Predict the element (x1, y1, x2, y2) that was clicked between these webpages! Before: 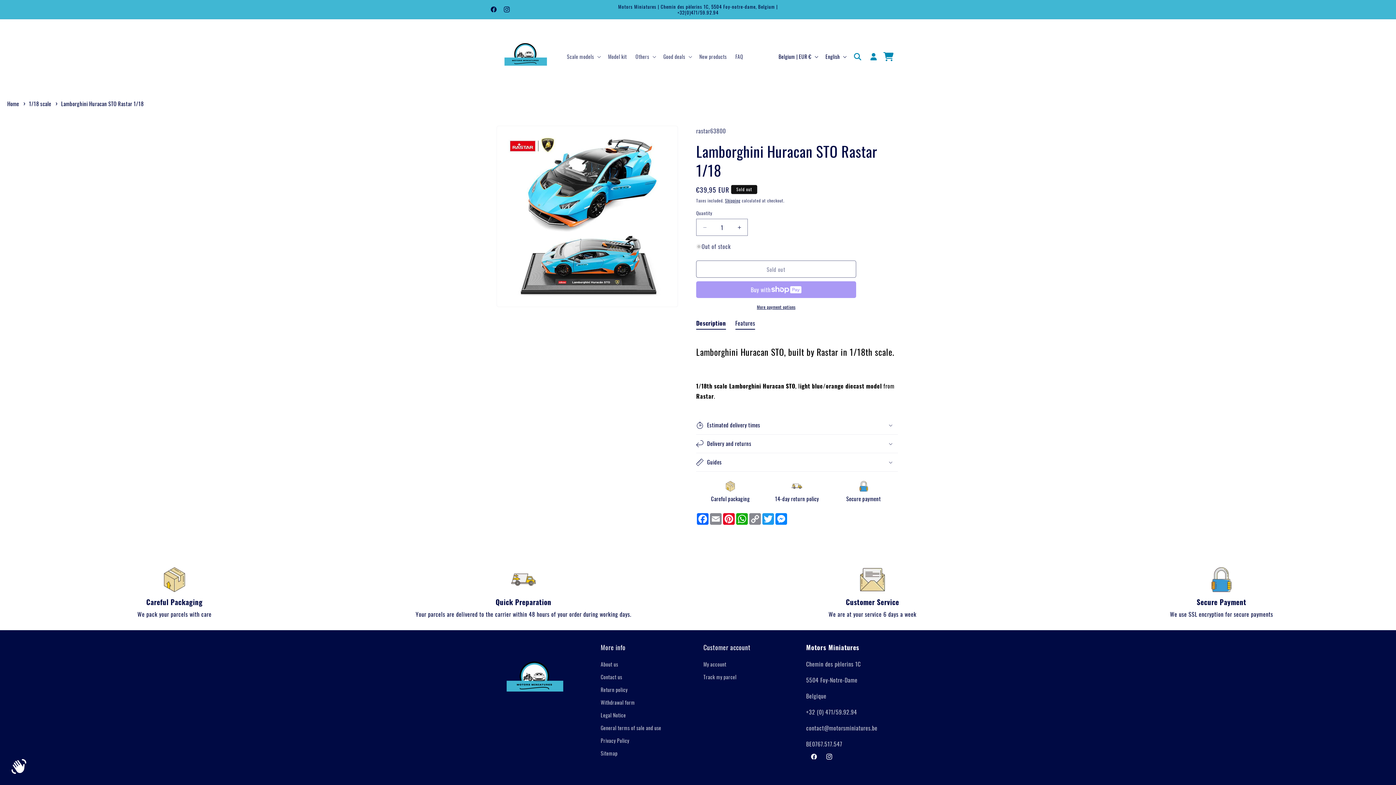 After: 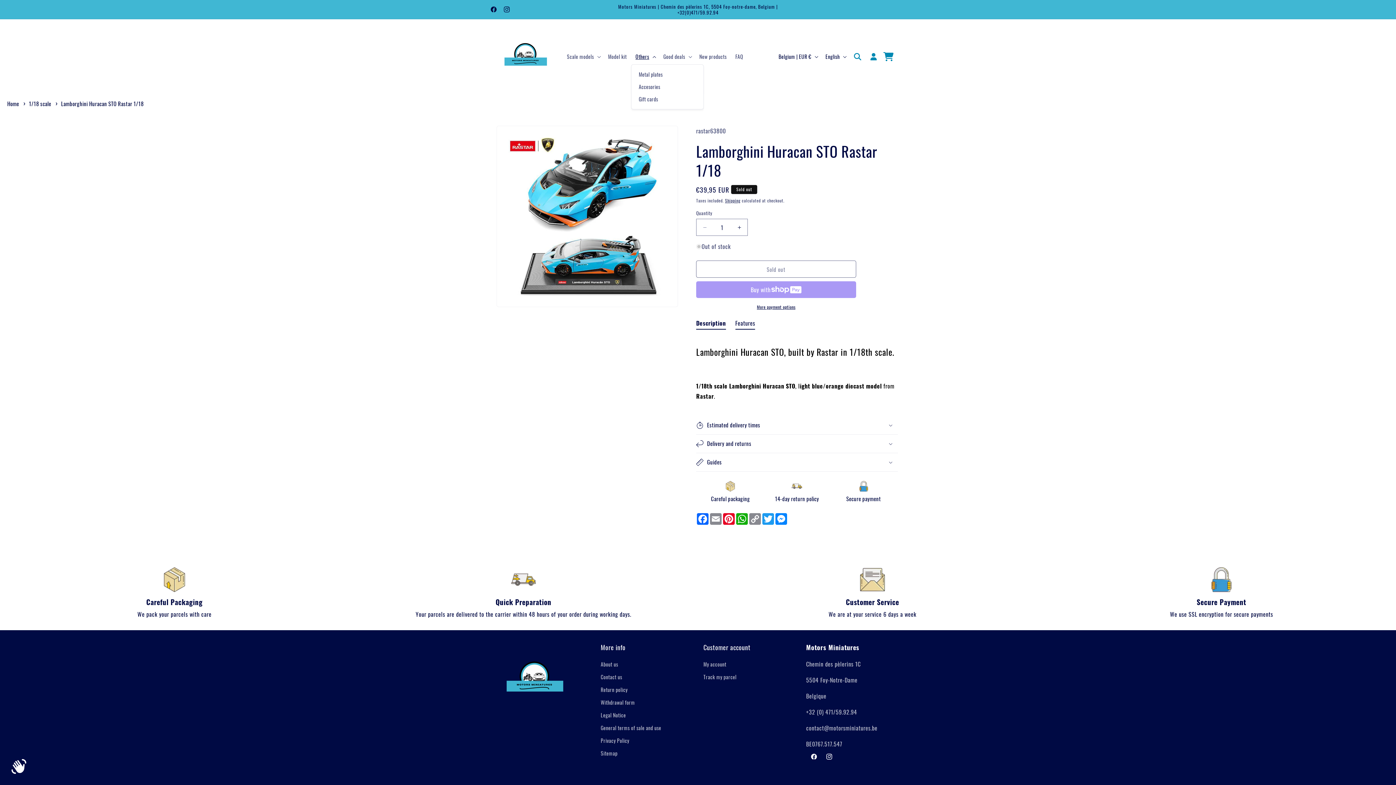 Action: label: Others bbox: (631, 48, 659, 64)